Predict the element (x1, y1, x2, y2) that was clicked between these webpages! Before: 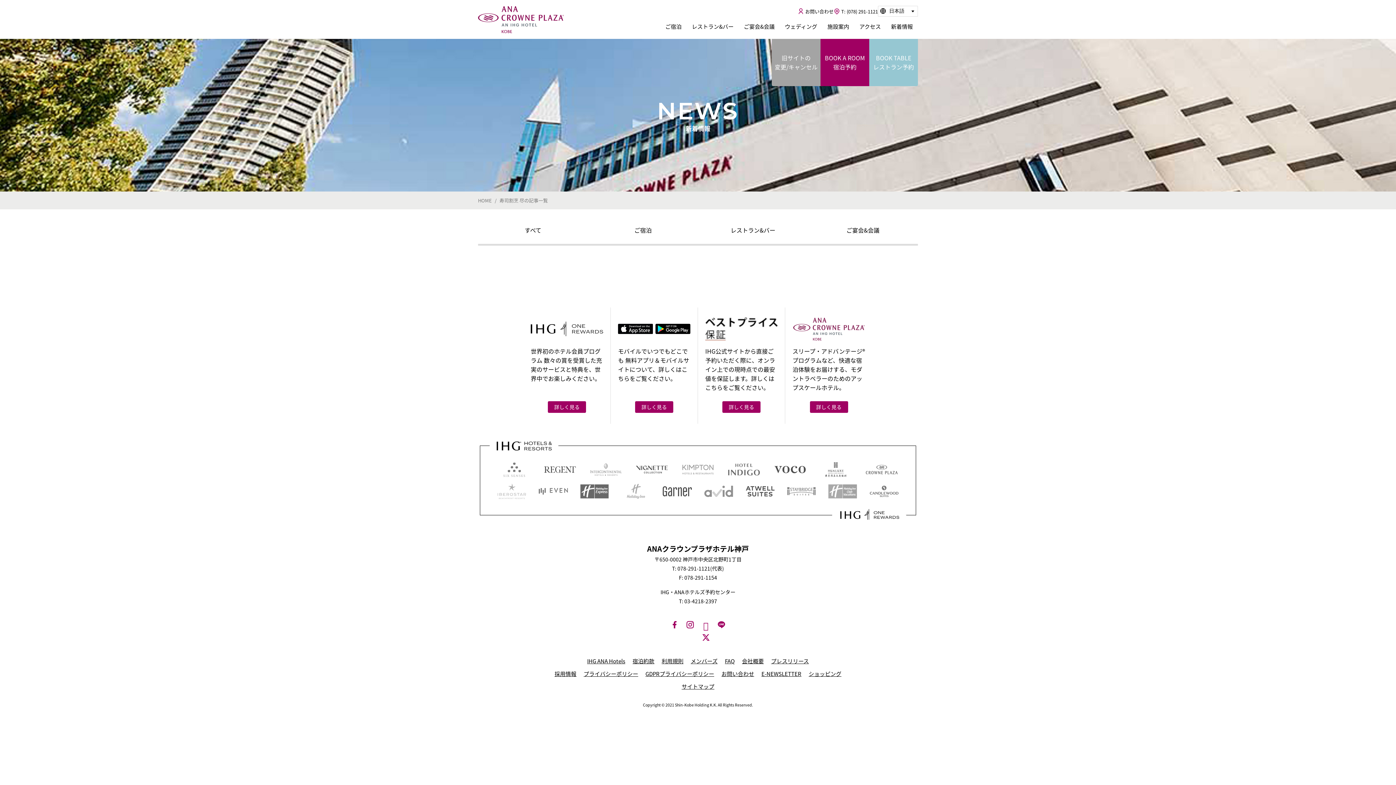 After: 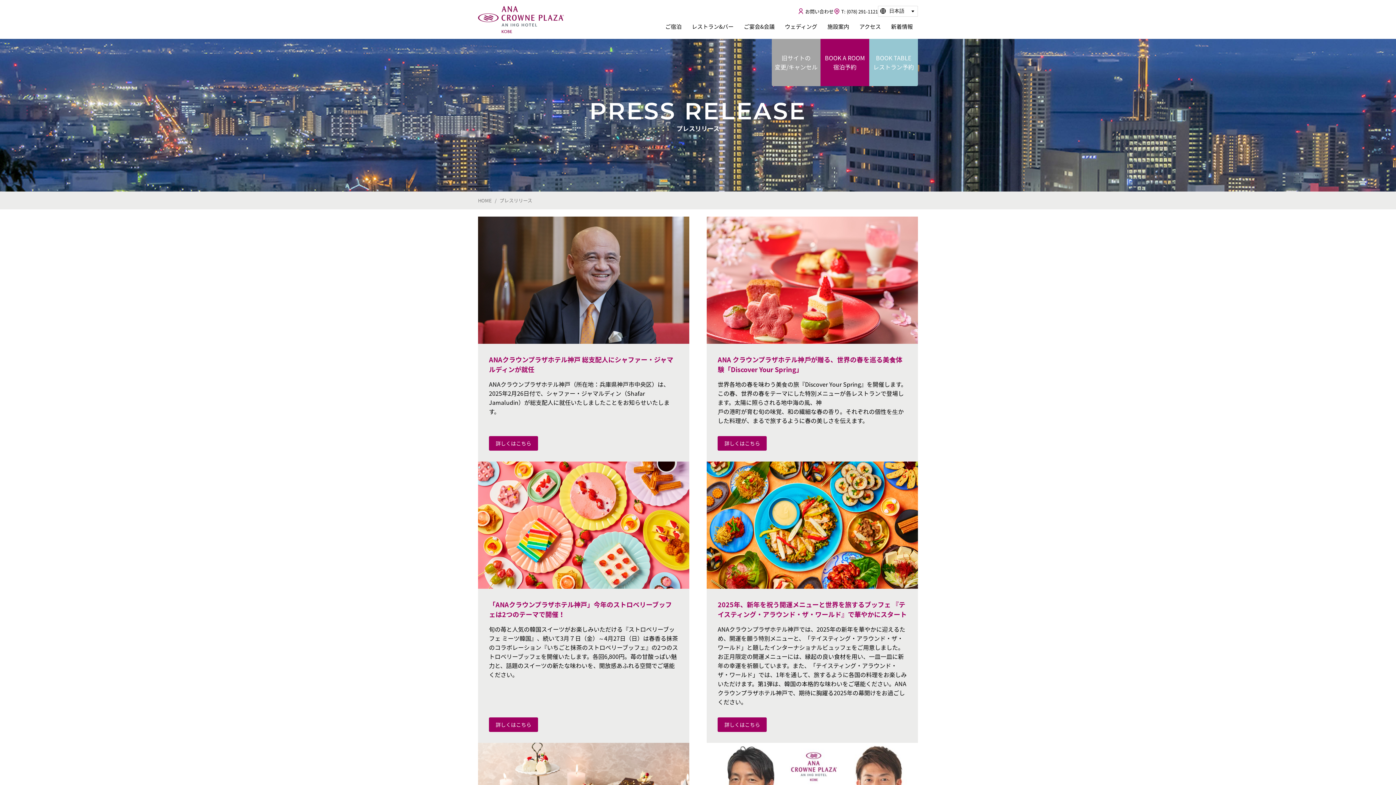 Action: bbox: (771, 657, 809, 665) label: プレスリリース